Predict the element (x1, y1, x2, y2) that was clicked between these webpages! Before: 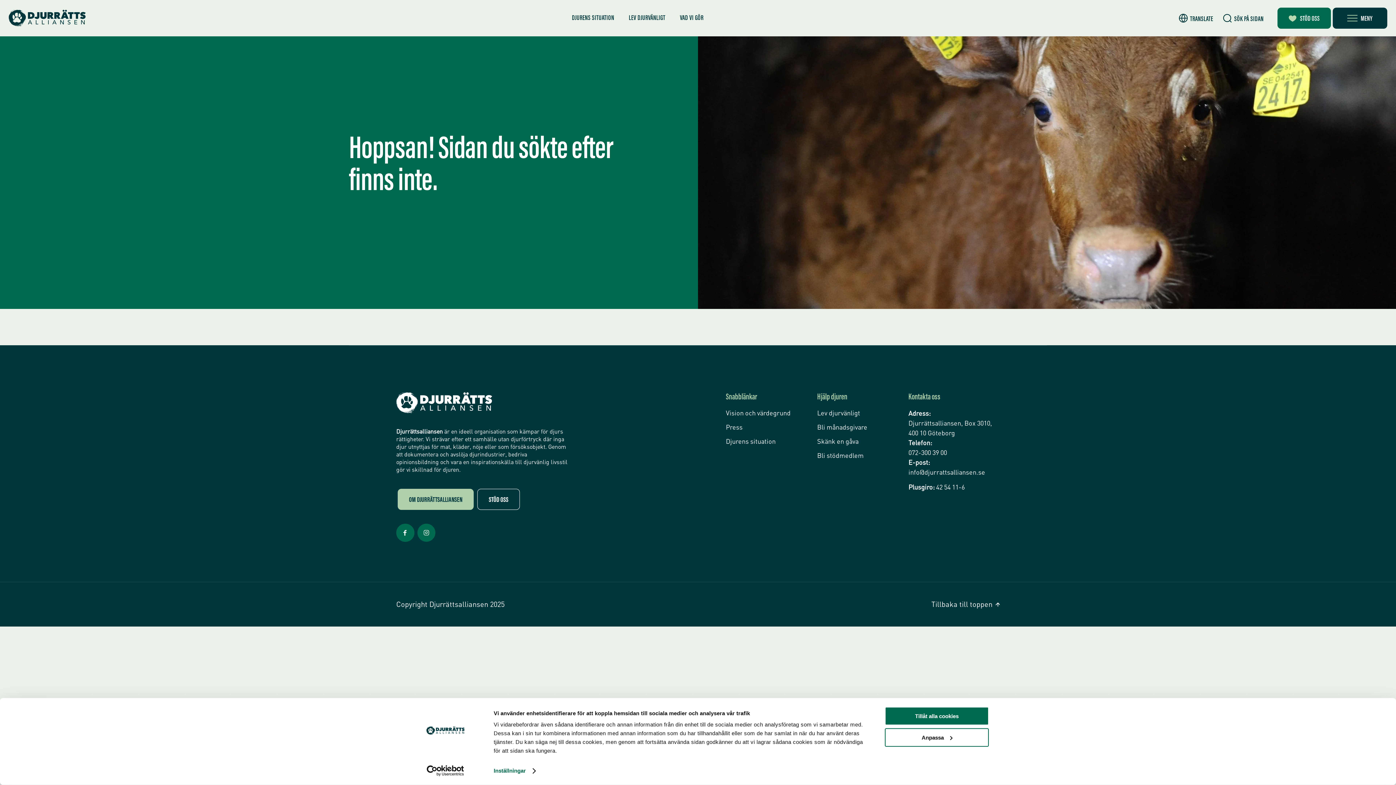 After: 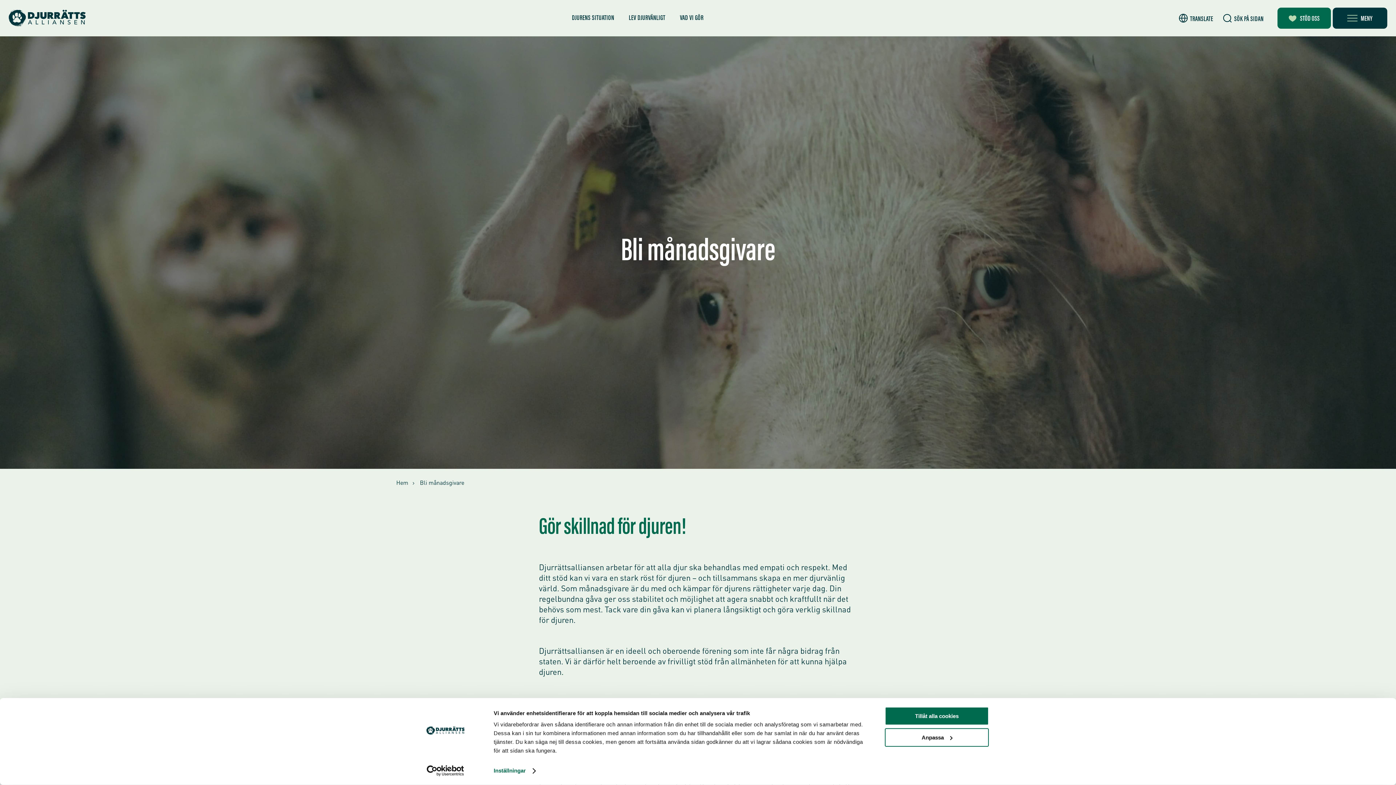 Action: bbox: (817, 422, 901, 432) label: Bli månadsgivare